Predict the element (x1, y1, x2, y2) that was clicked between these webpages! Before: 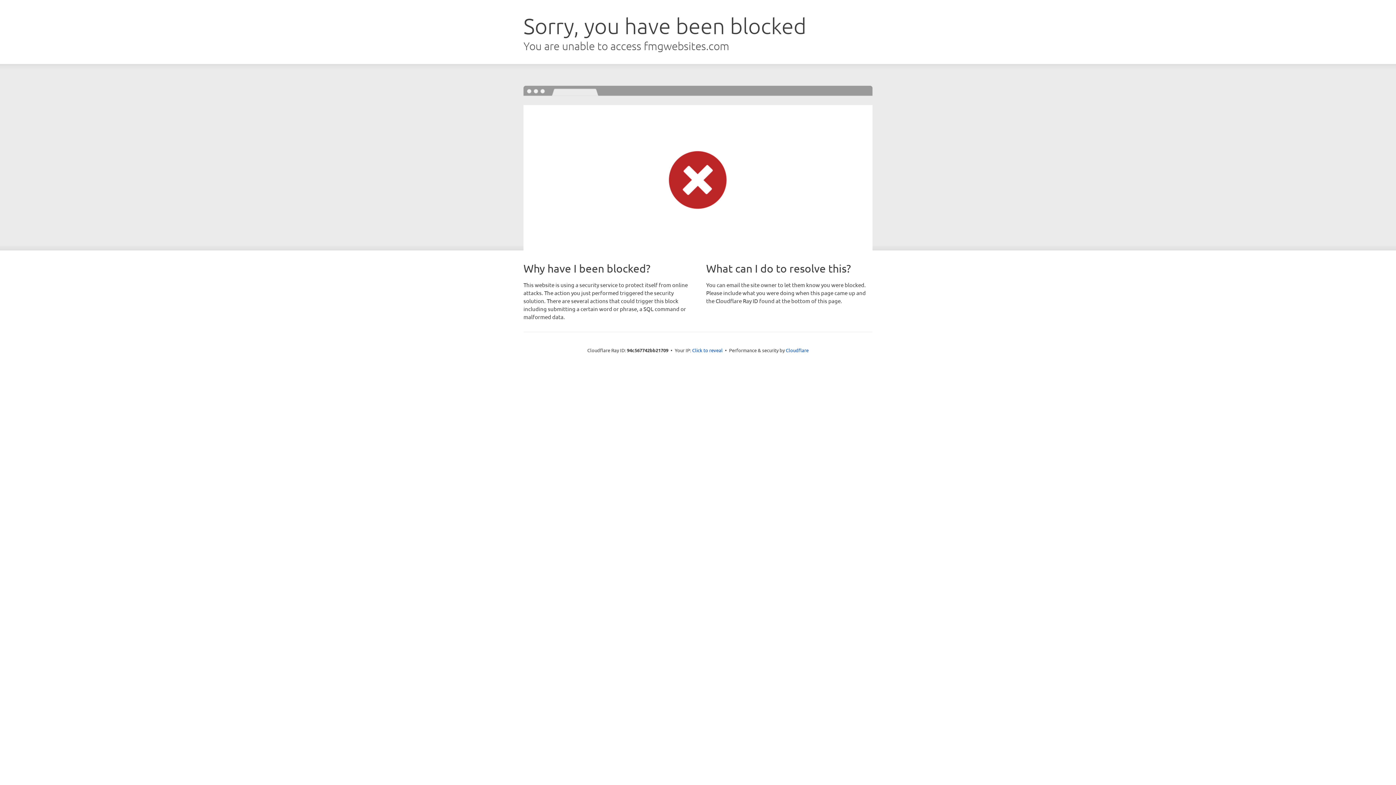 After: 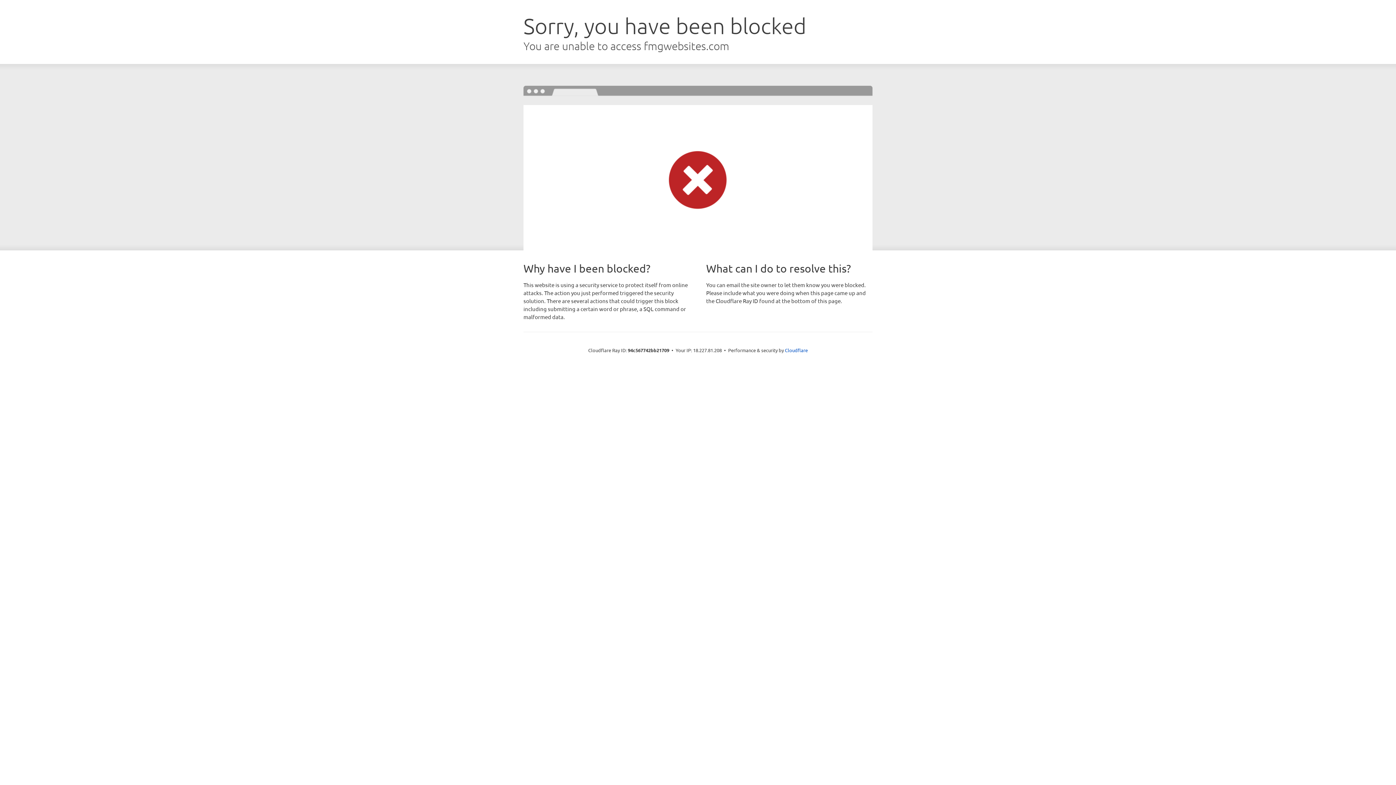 Action: bbox: (692, 346, 722, 353) label: Click to reveal